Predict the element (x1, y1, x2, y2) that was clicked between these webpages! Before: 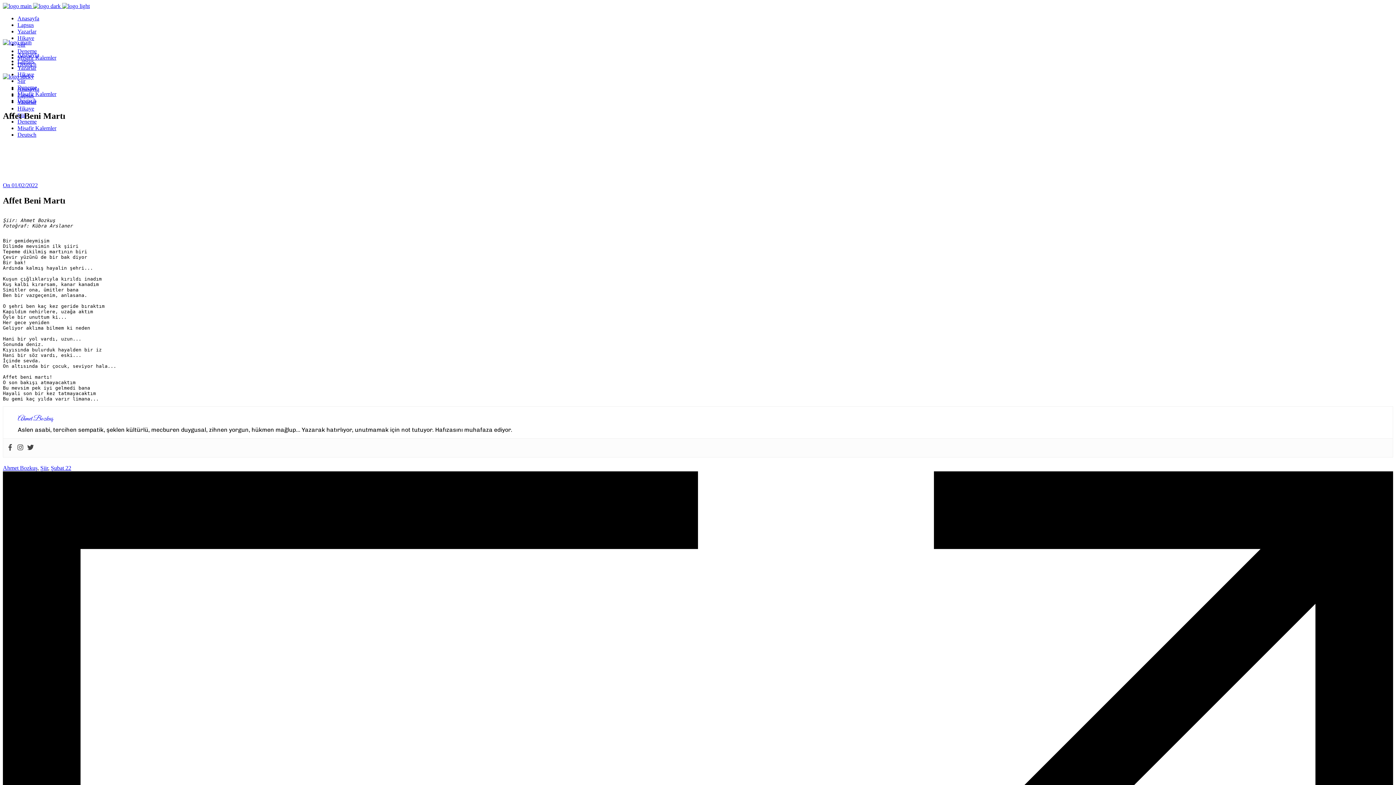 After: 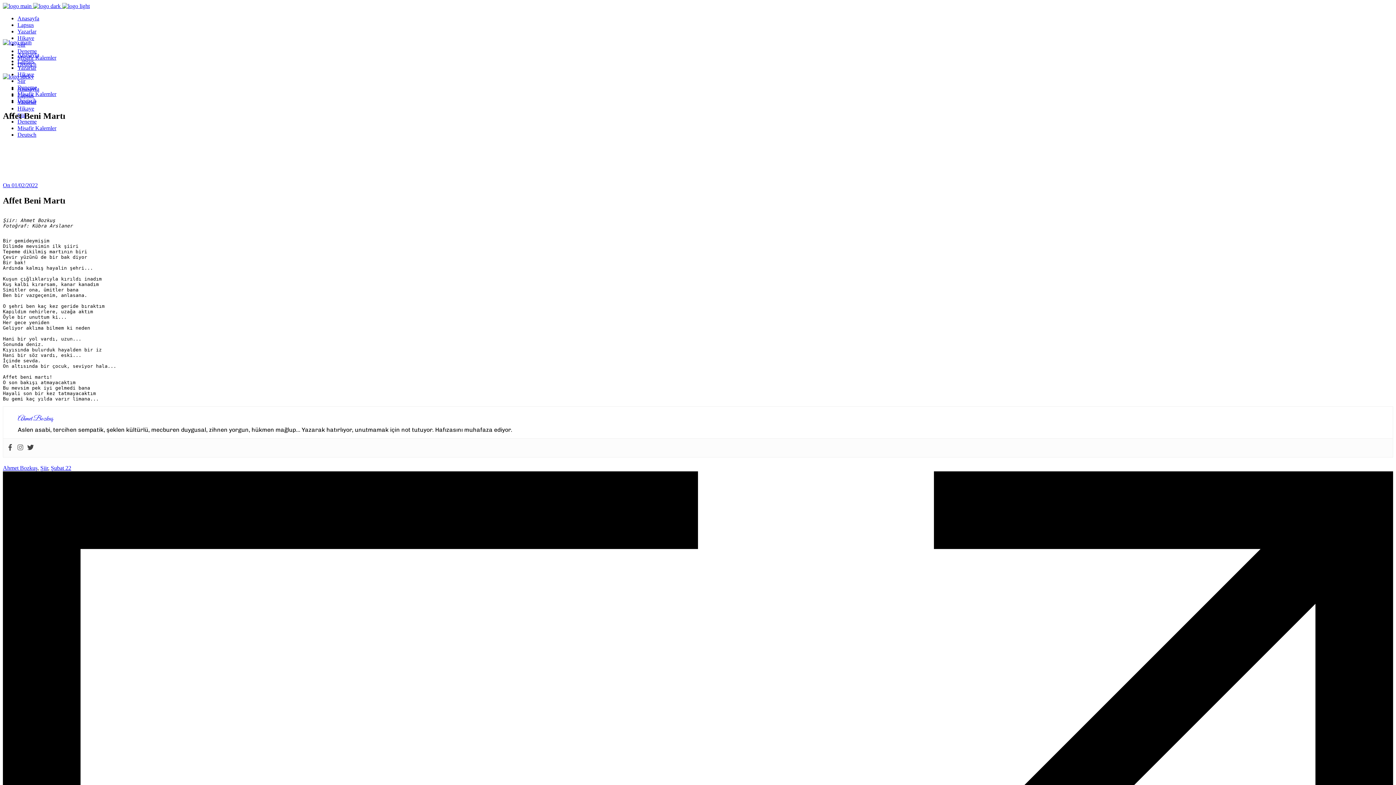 Action: bbox: (17, 444, 23, 451)